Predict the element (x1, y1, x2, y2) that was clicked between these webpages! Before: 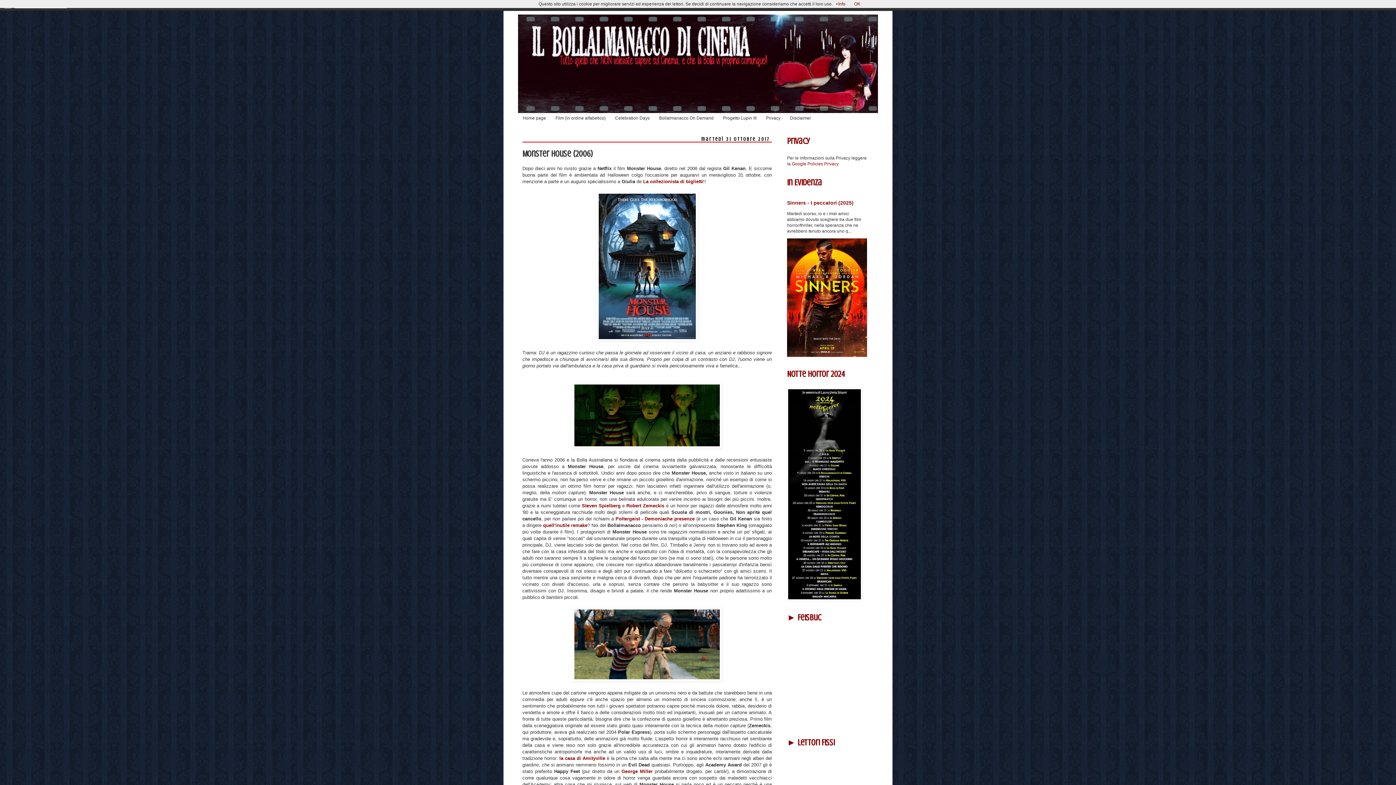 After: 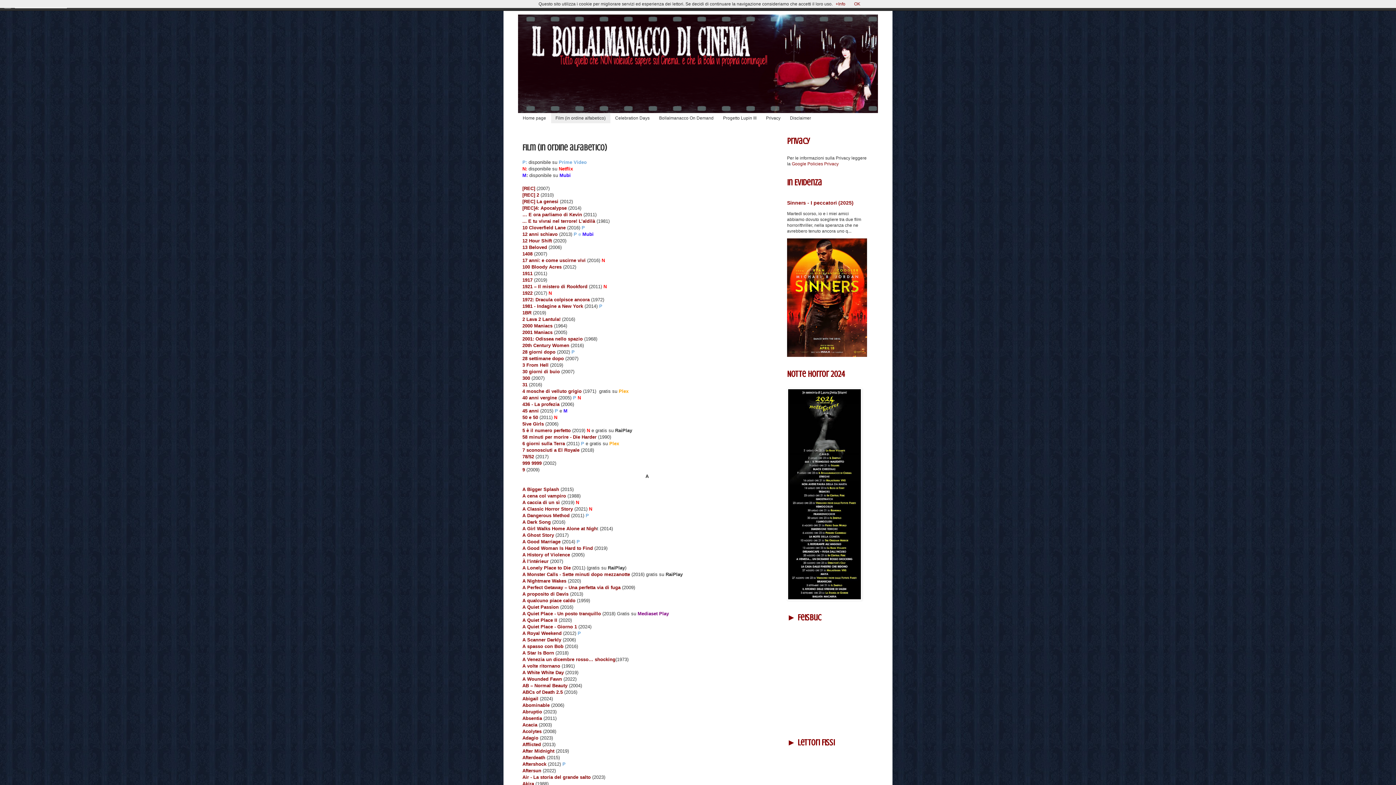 Action: label: Film (in ordine alfabetico) bbox: (550, 113, 610, 123)